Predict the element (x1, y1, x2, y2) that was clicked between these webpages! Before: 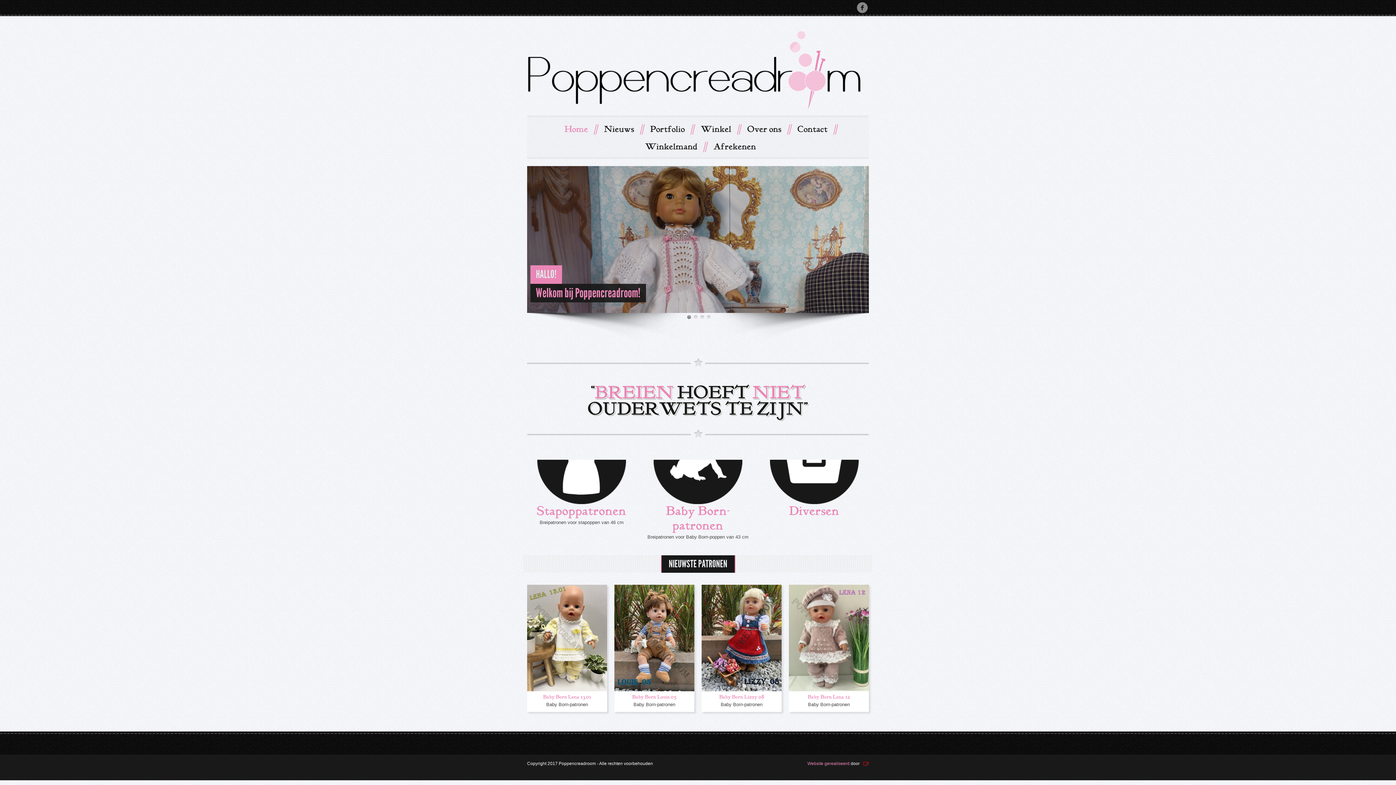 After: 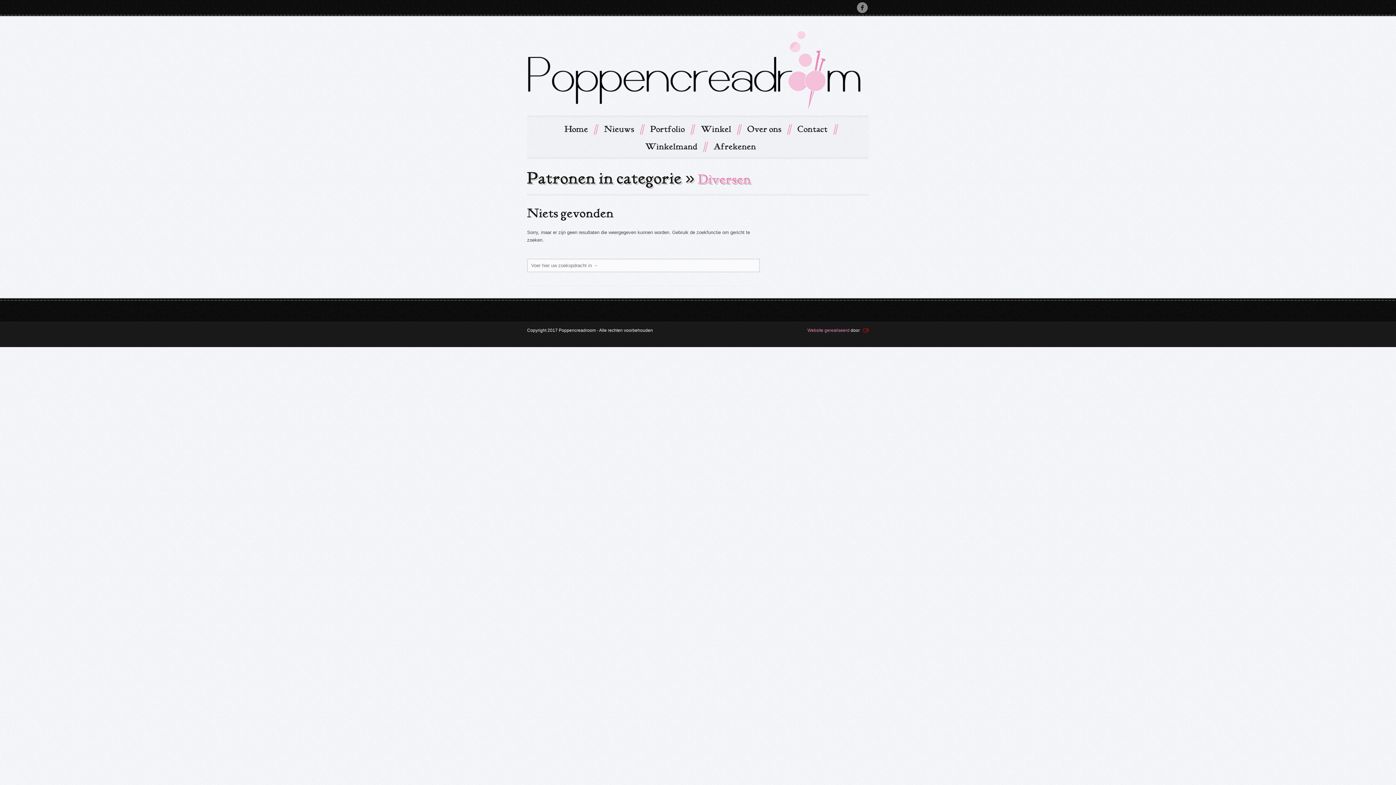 Action: label: Diversen bbox: (760, 460, 869, 518)